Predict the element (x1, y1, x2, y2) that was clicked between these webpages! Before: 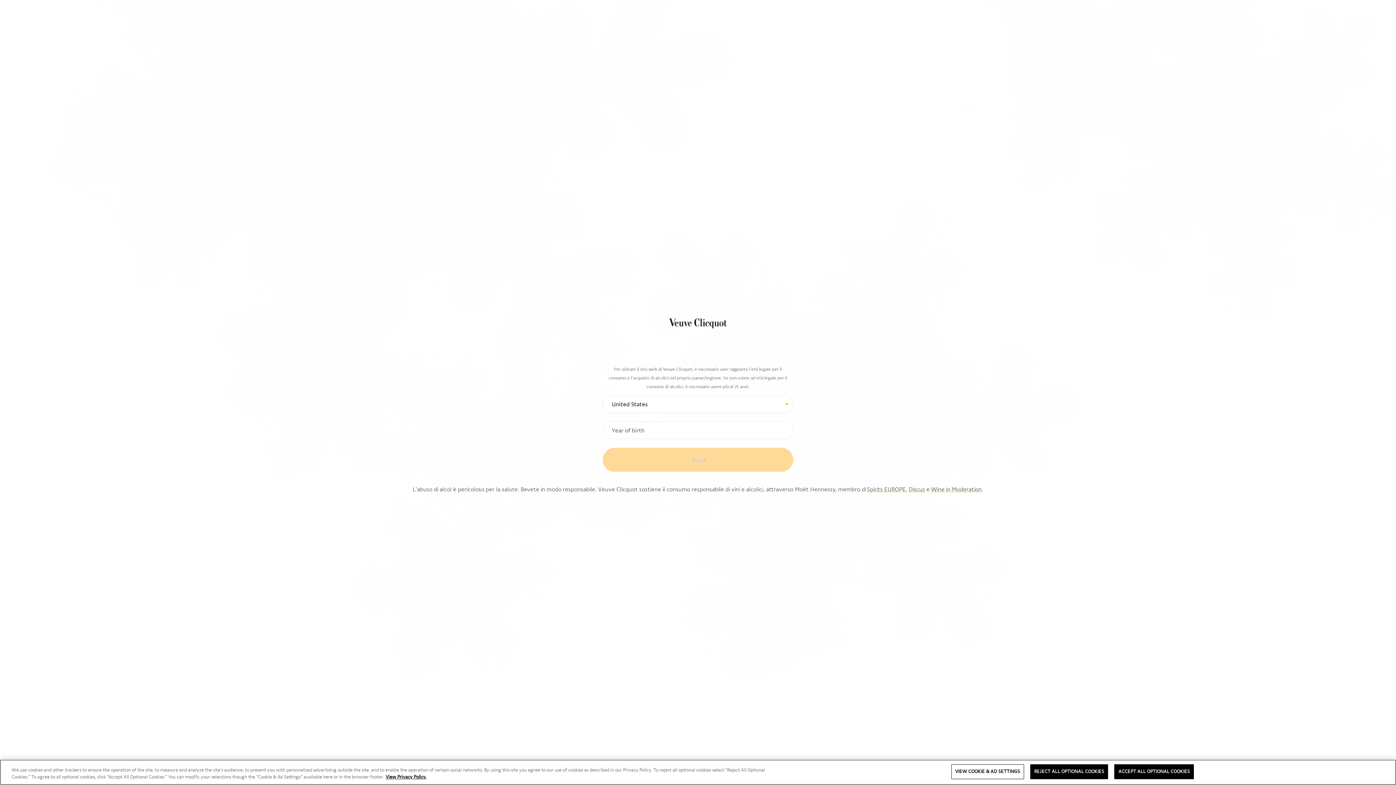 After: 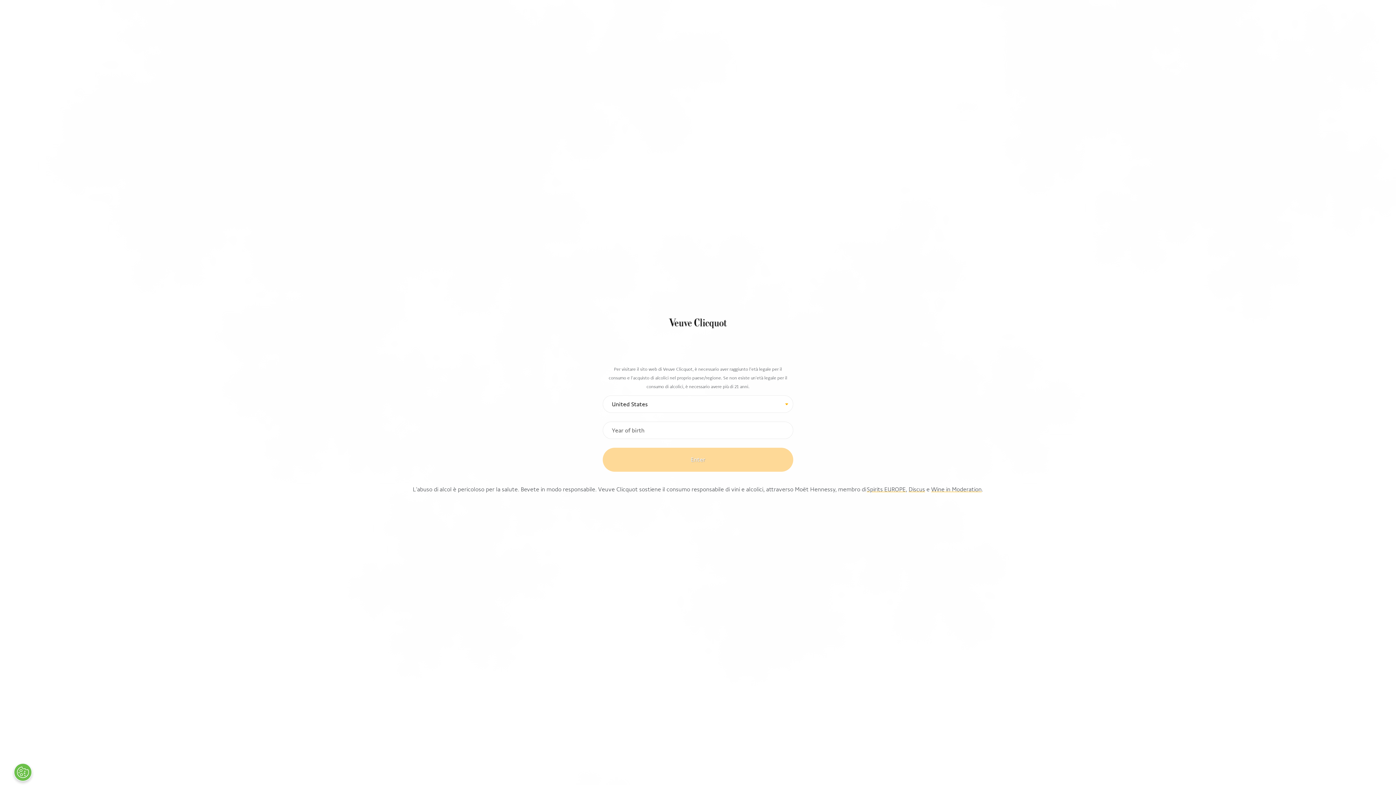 Action: label: REJECT ALL OPTIONAL COOKIES bbox: (1030, 764, 1108, 779)